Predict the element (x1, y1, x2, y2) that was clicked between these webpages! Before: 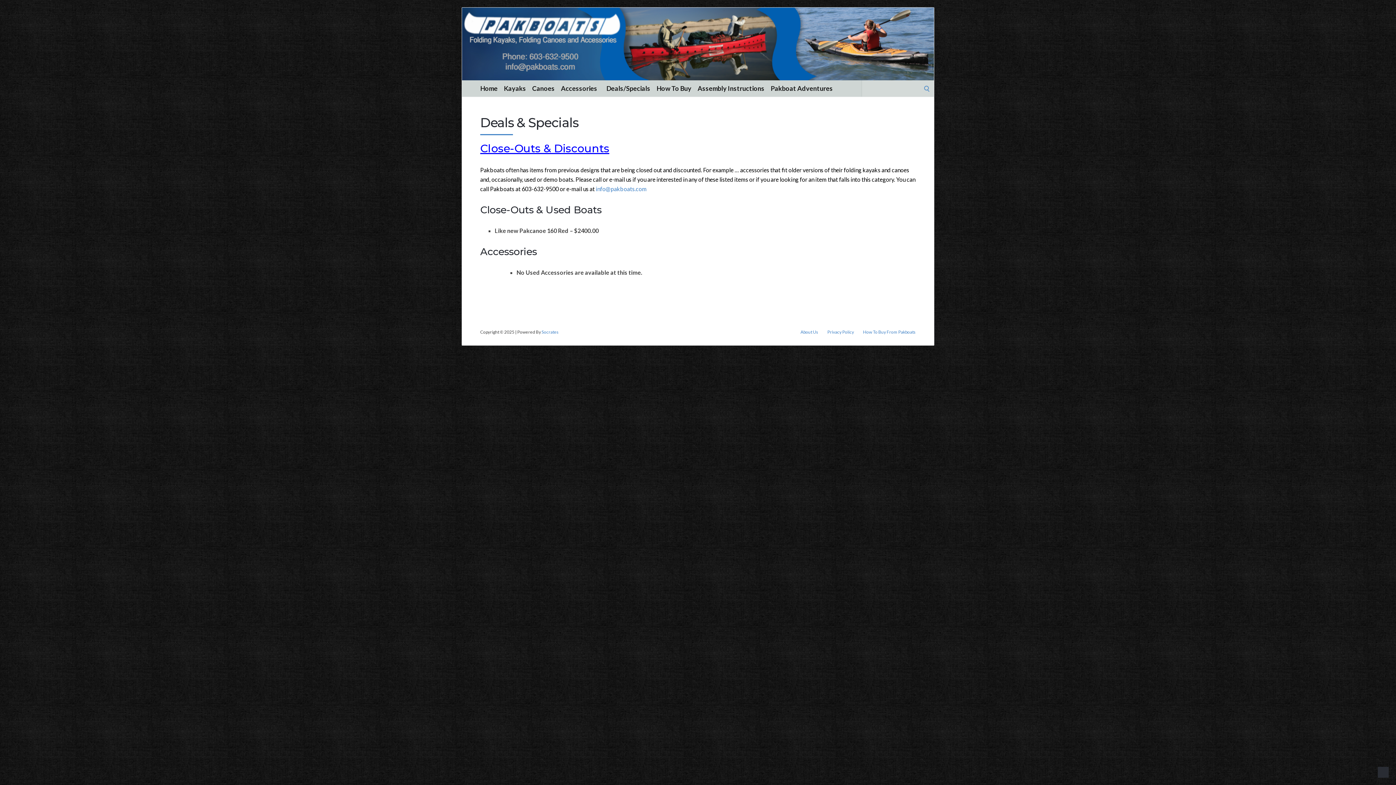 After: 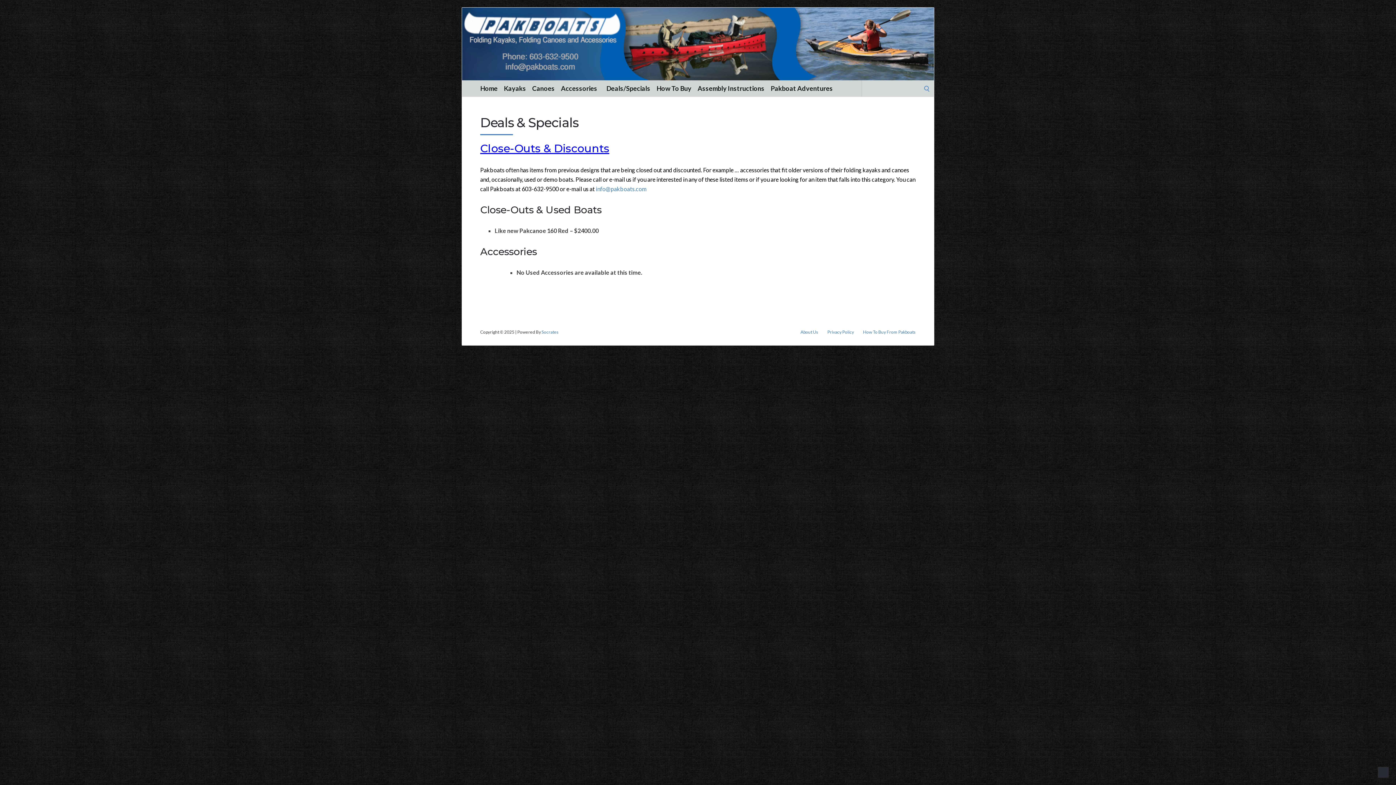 Action: label: Socrates bbox: (541, 329, 558, 334)